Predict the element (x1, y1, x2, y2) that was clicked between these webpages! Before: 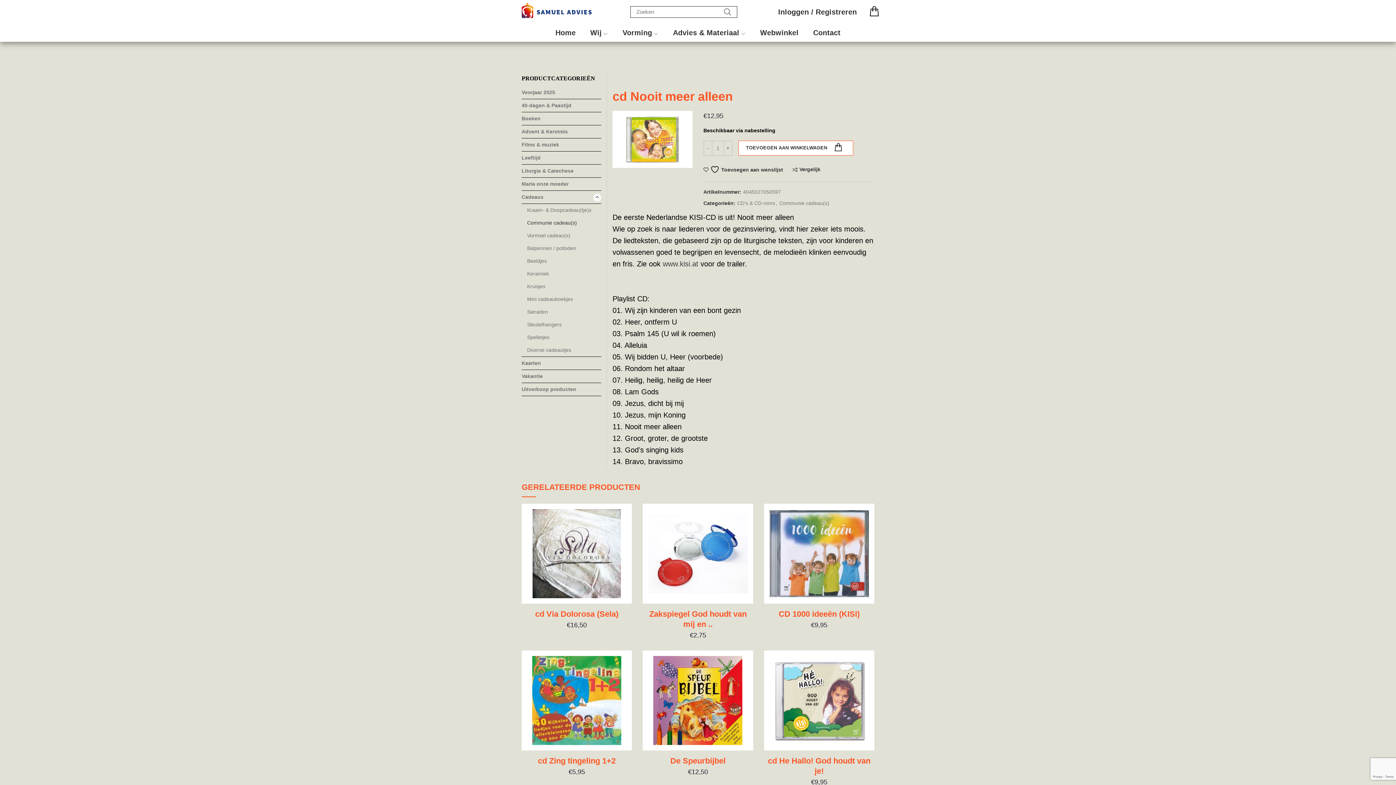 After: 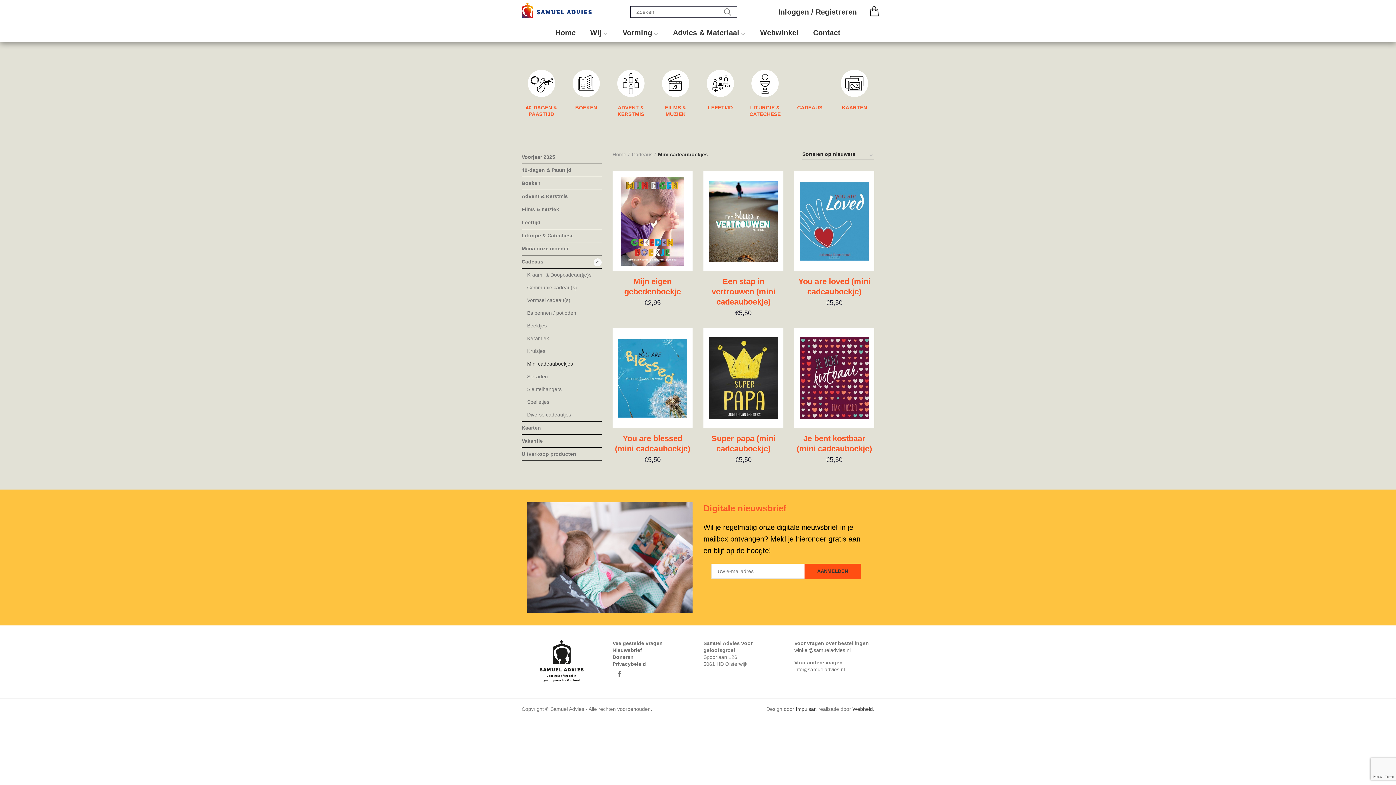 Action: bbox: (527, 293, 582, 305) label: Mini cadeauboekjes